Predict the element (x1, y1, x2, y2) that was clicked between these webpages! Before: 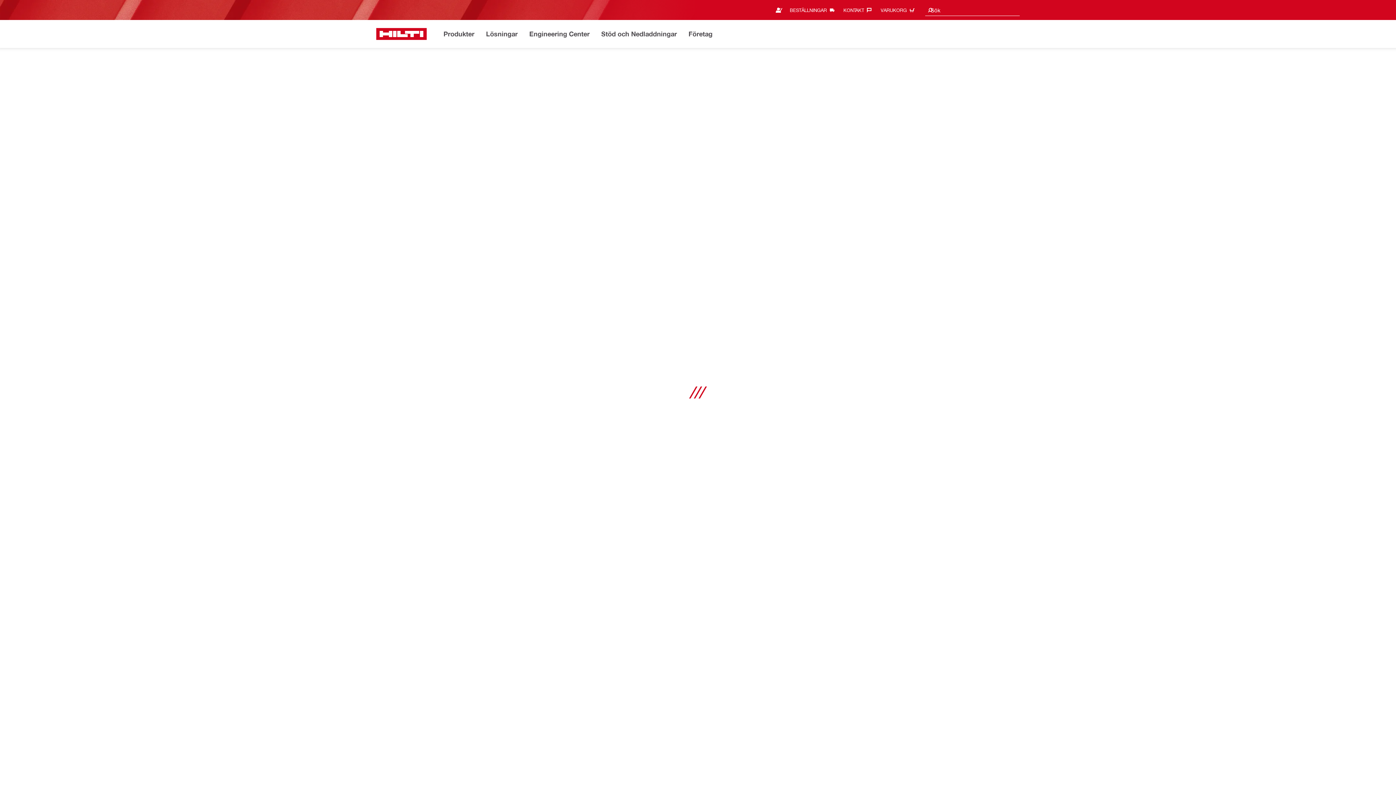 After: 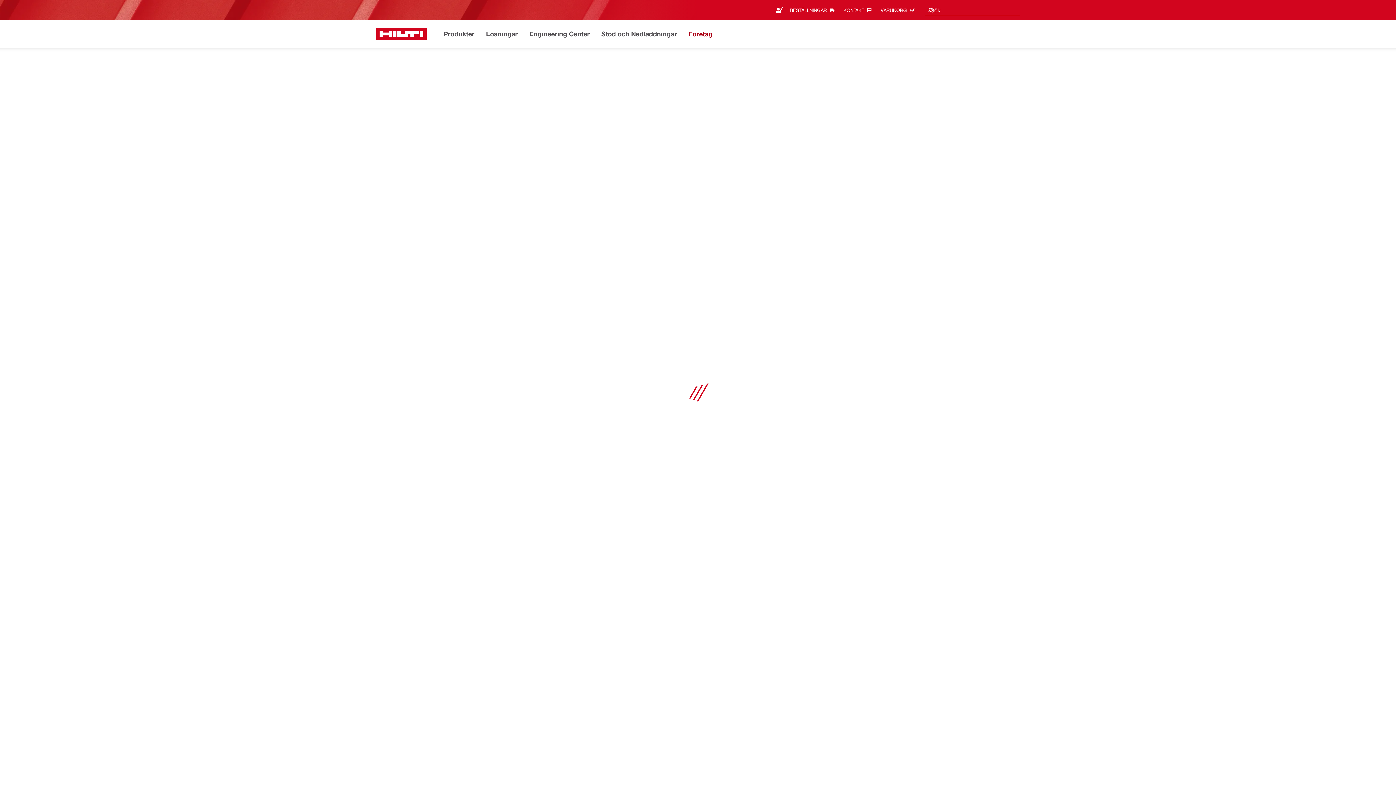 Action: label: Företag bbox: (688, 28, 713, 40)